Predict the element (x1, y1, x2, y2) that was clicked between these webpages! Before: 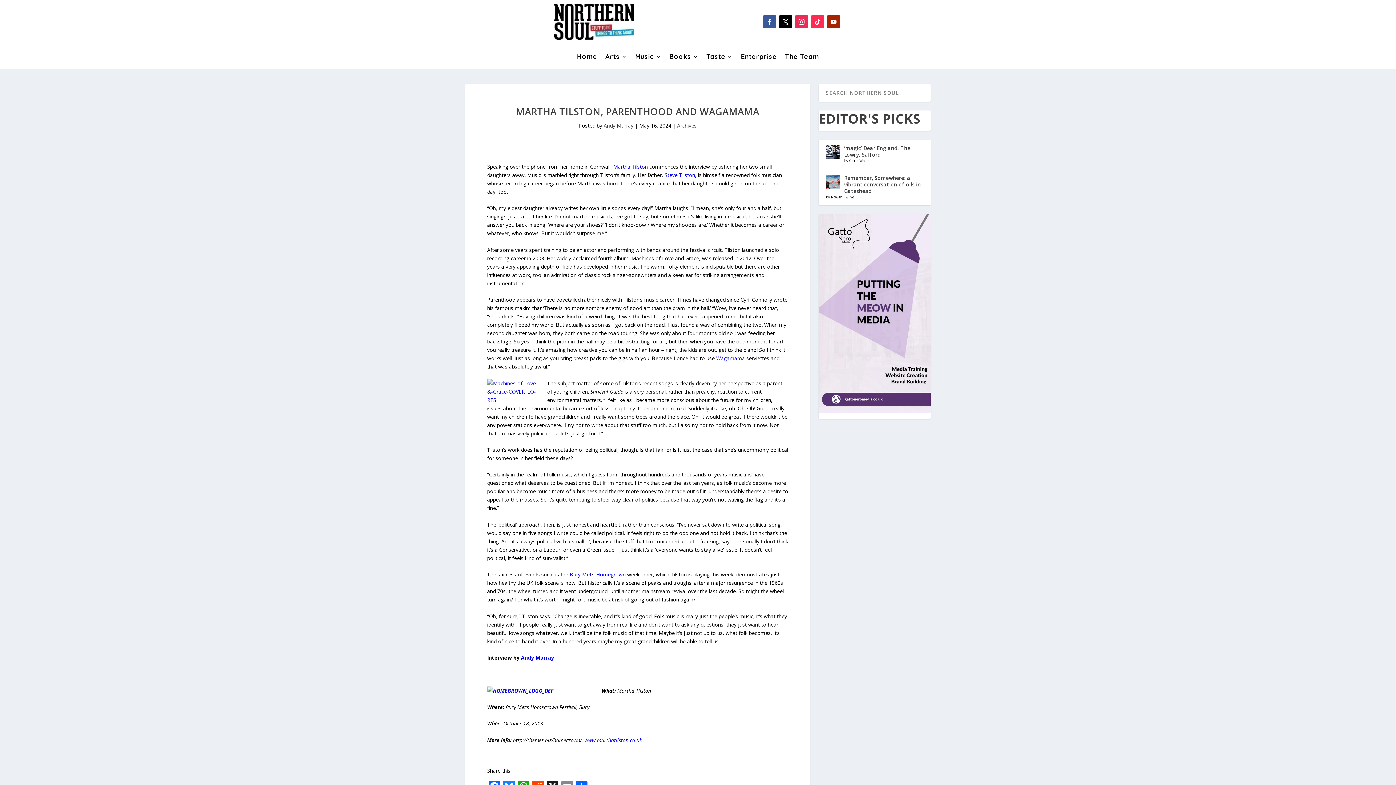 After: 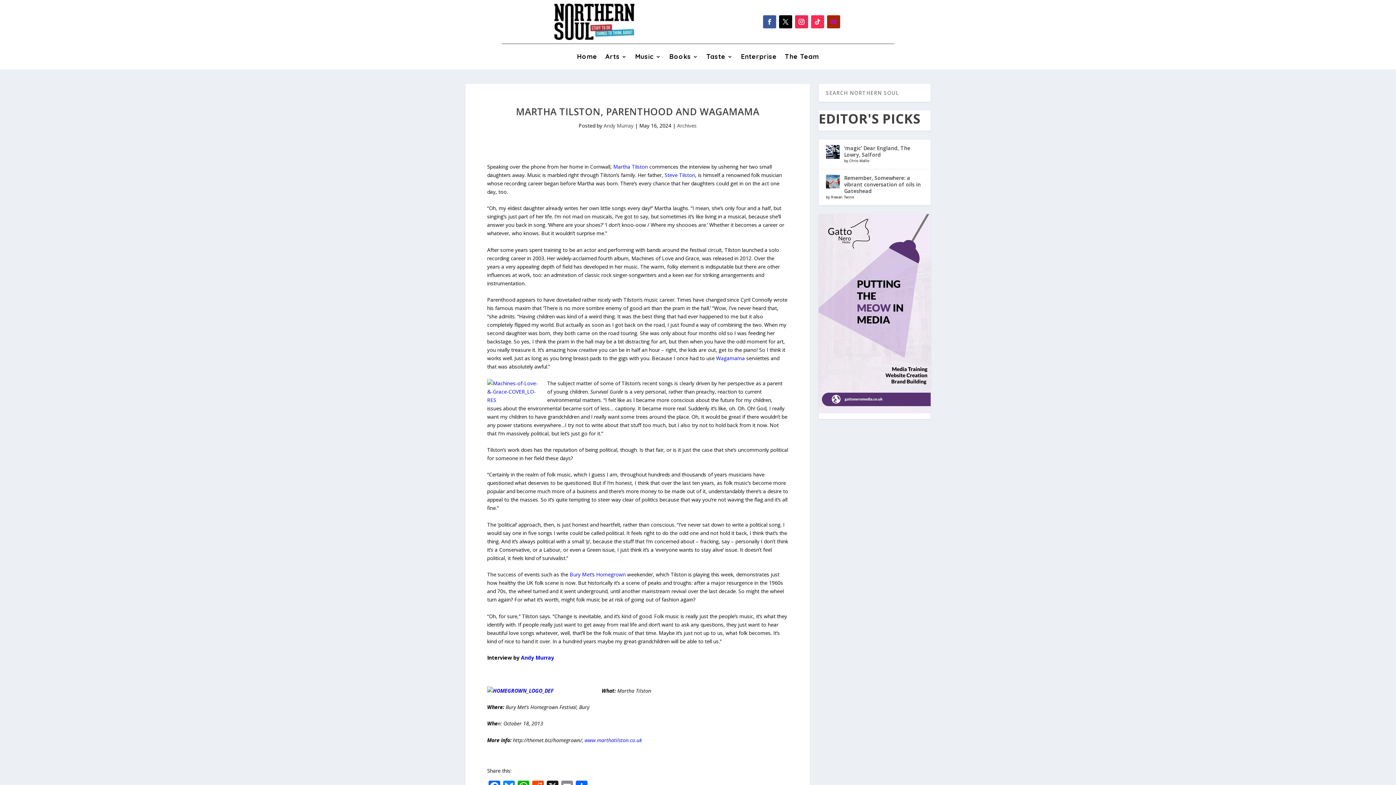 Action: bbox: (827, 15, 840, 28)